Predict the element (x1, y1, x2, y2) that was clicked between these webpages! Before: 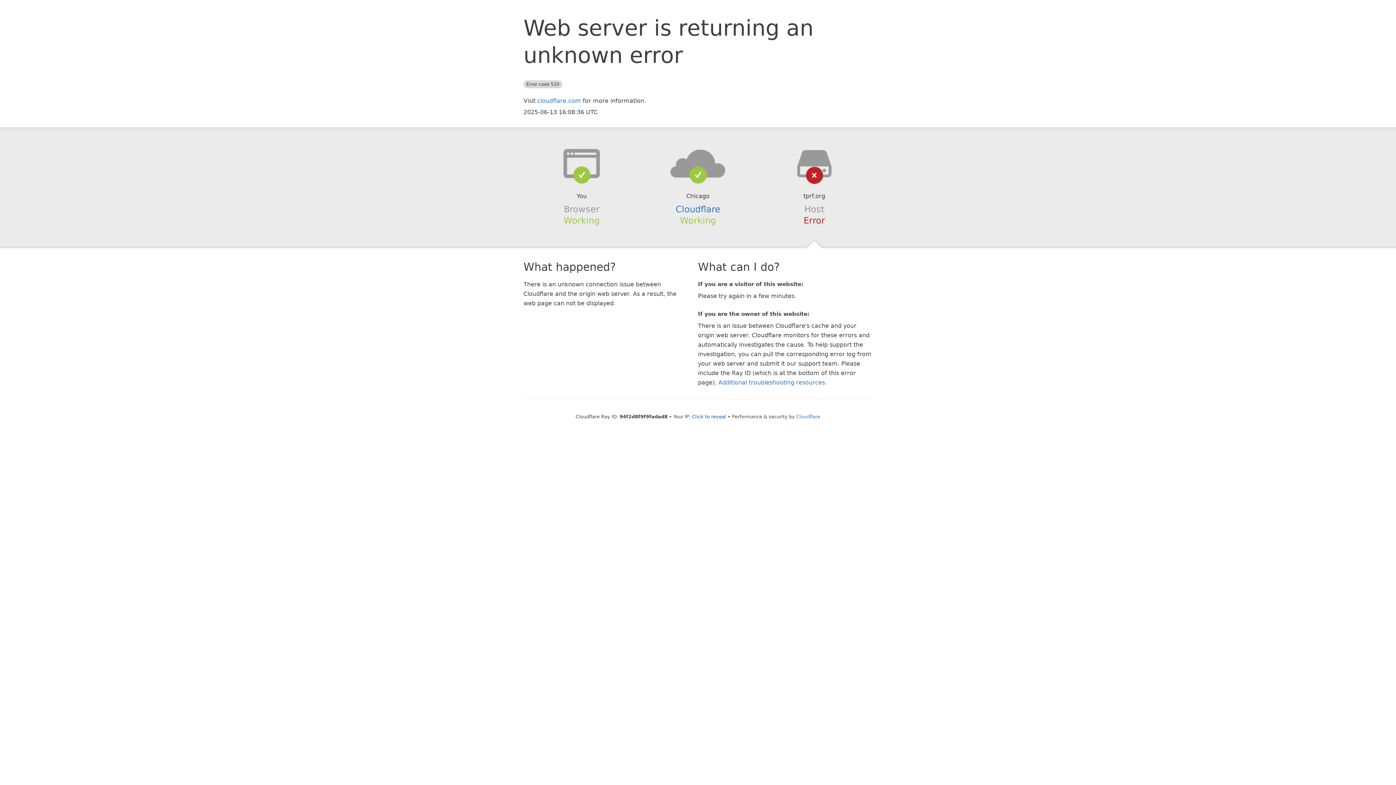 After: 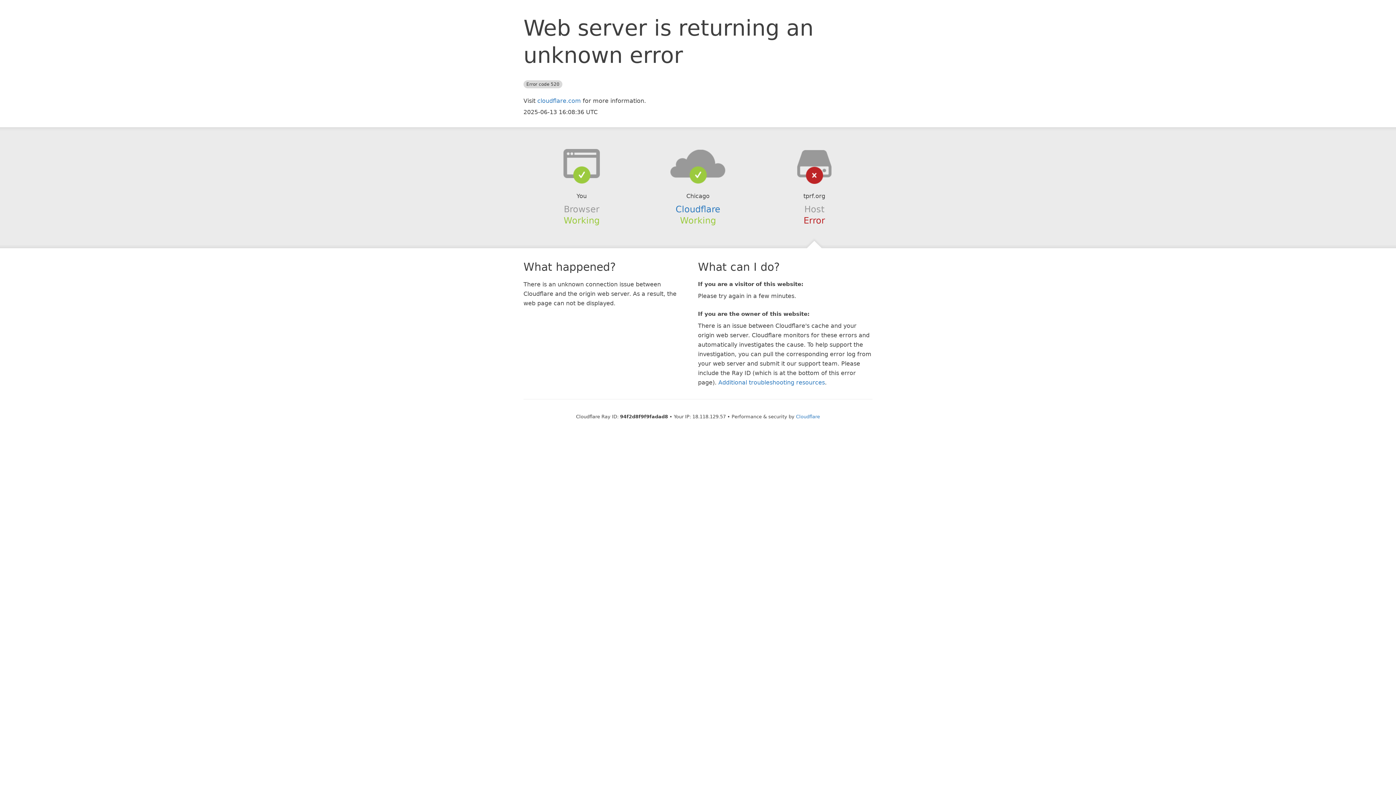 Action: bbox: (692, 414, 726, 419) label: Click to reveal